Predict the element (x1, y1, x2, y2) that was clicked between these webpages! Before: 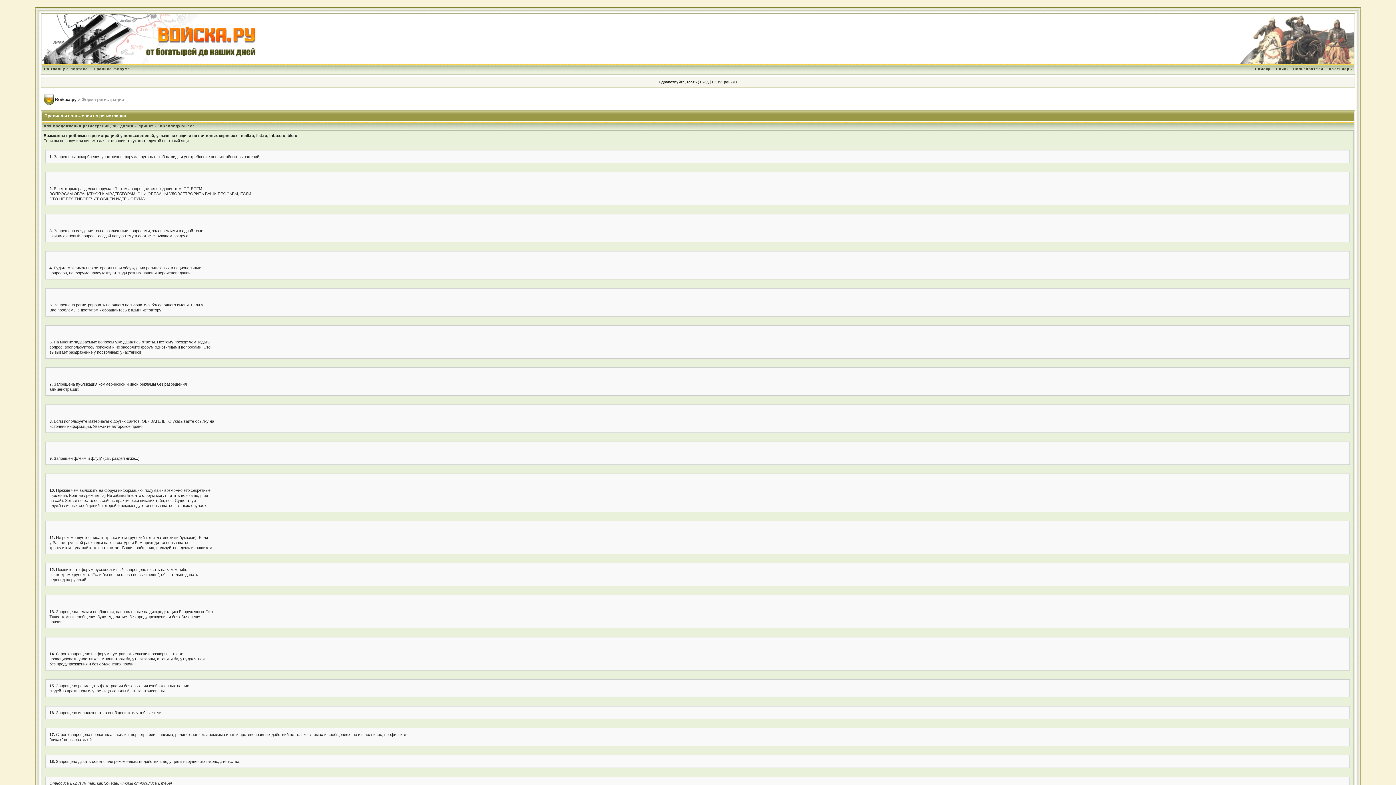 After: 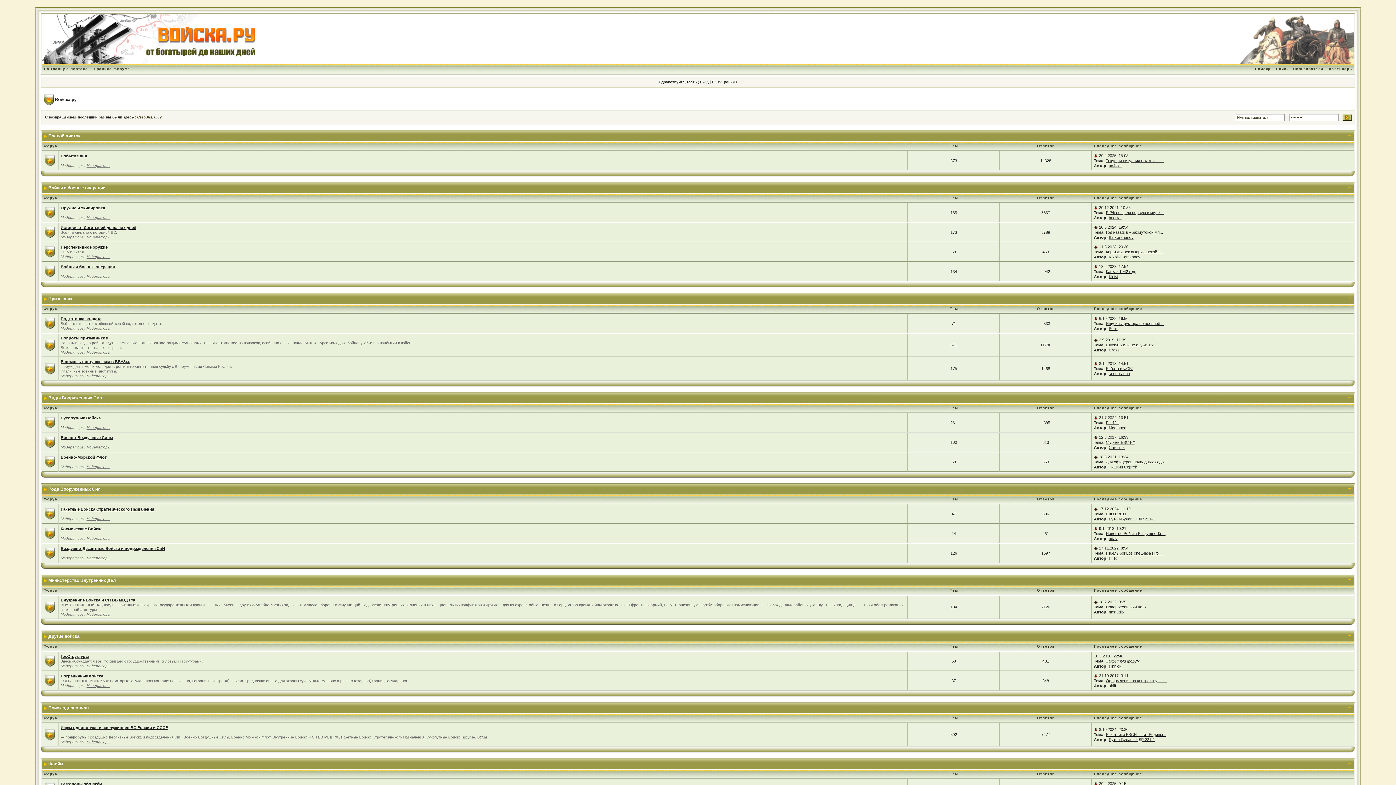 Action: bbox: (41, 14, 256, 18)